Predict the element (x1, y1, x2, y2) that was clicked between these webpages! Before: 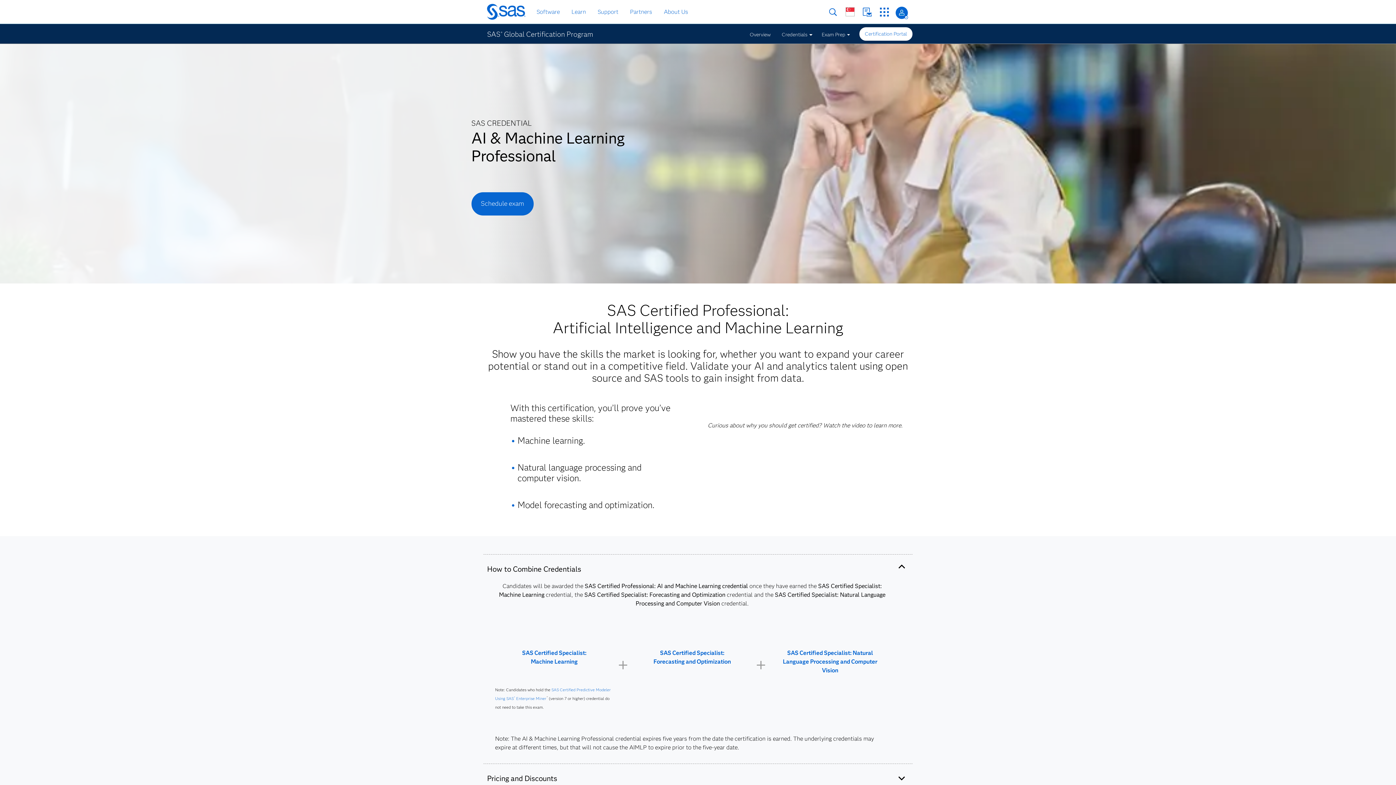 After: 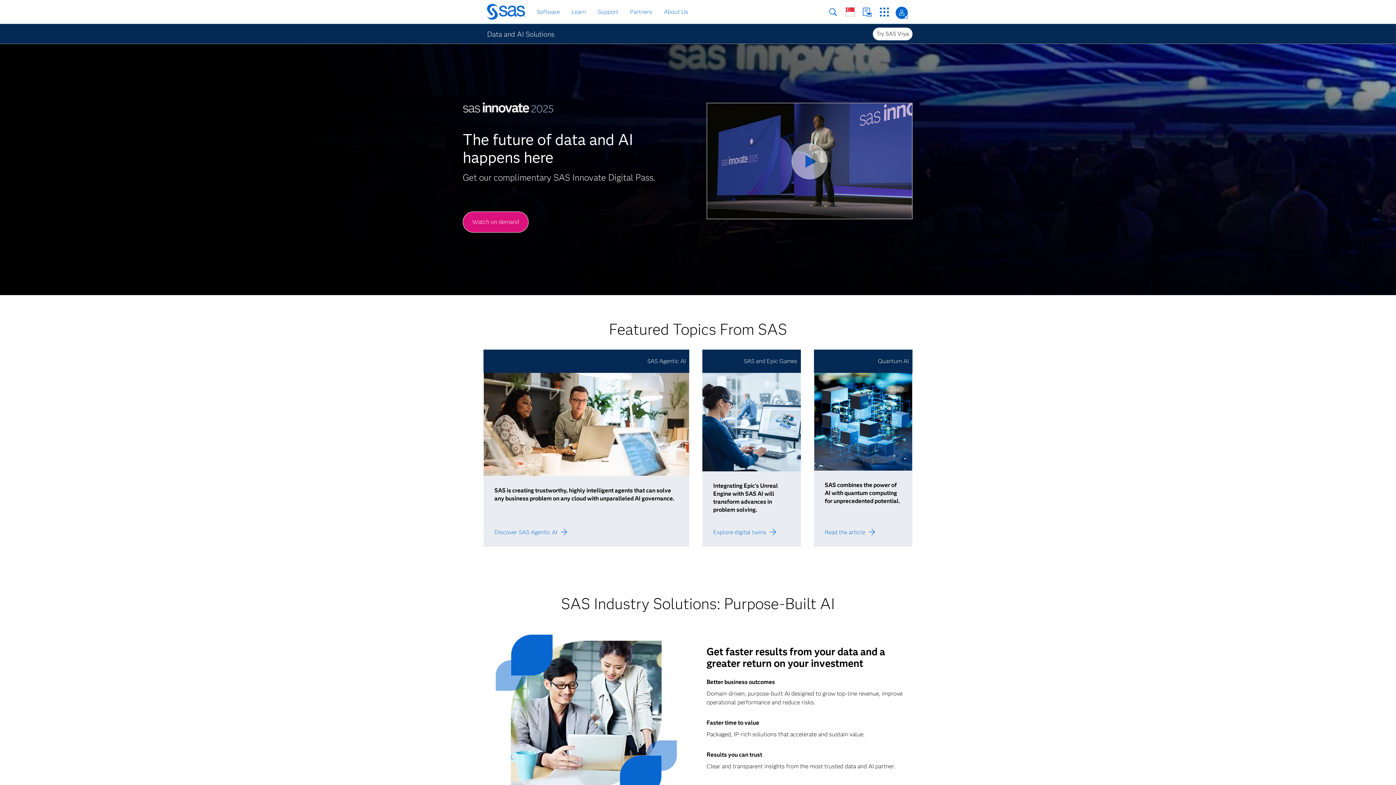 Action: bbox: (483, 3, 529, 21)